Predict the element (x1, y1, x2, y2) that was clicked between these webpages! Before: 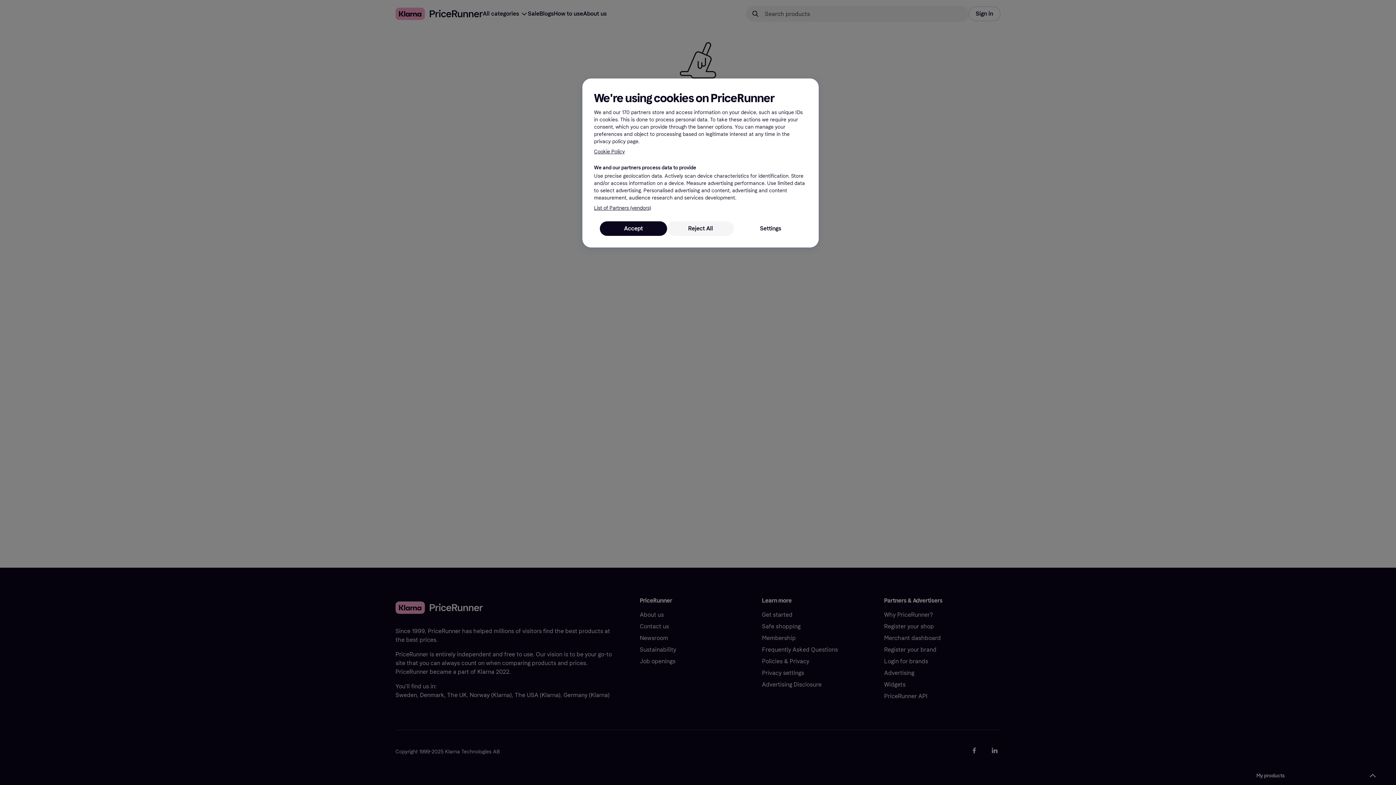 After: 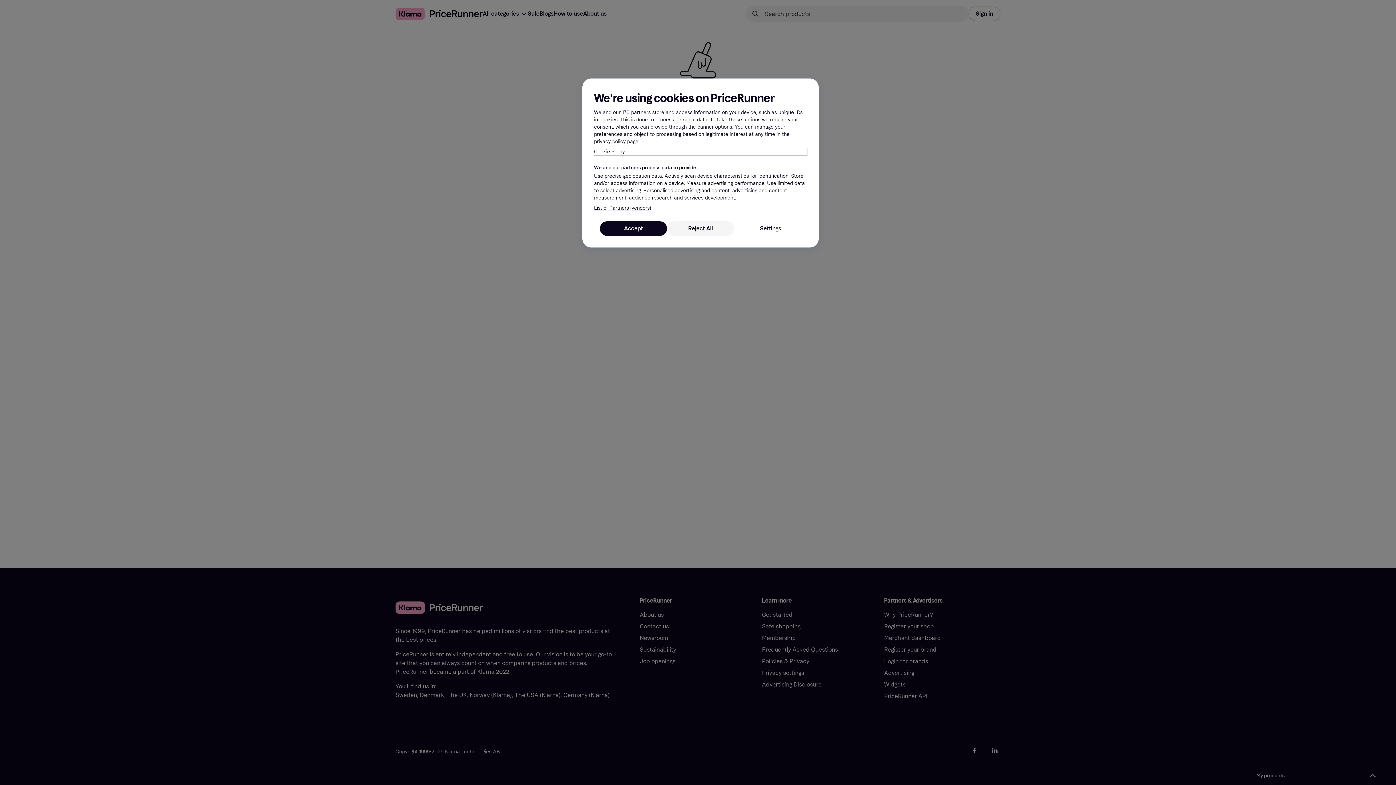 Action: label: More information about your privacy, opens in a new tab bbox: (594, 148, 807, 155)